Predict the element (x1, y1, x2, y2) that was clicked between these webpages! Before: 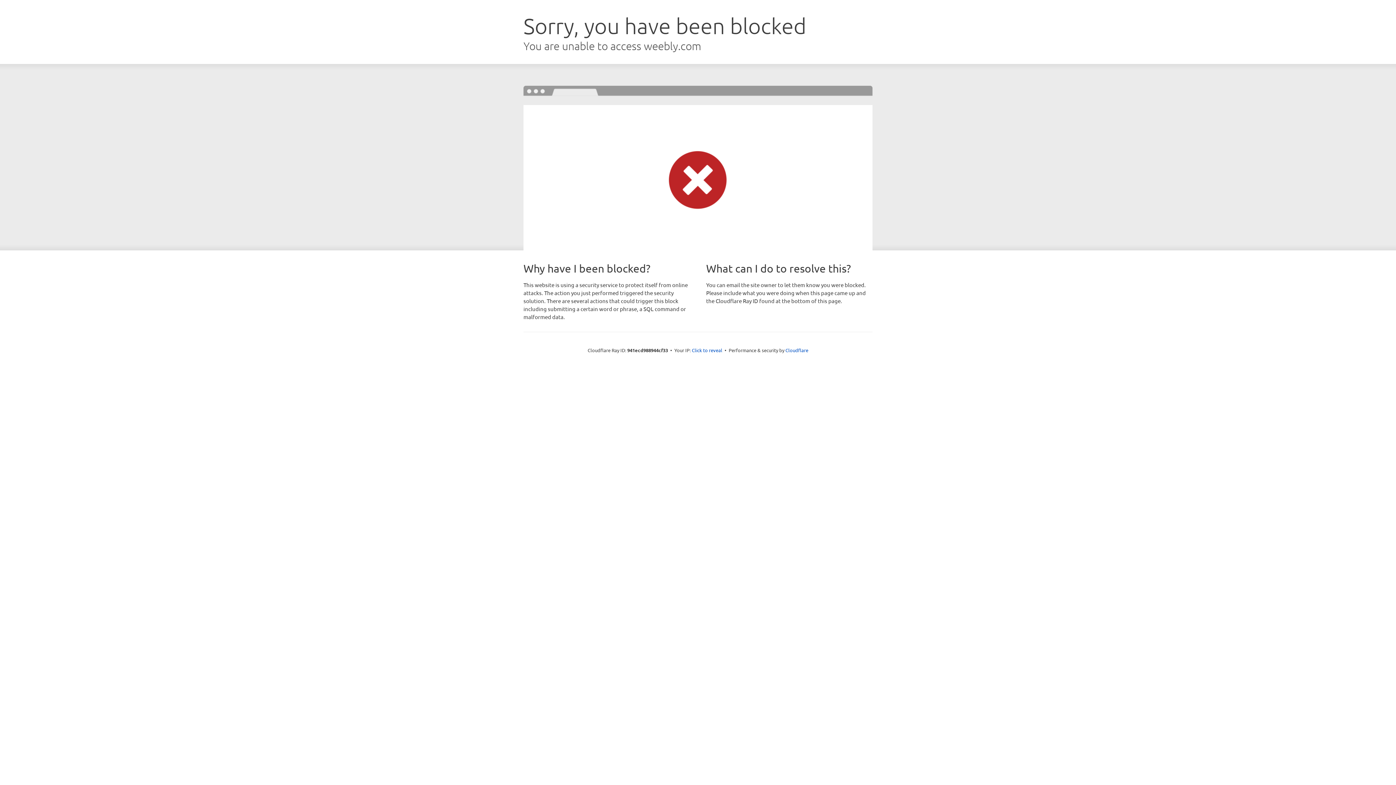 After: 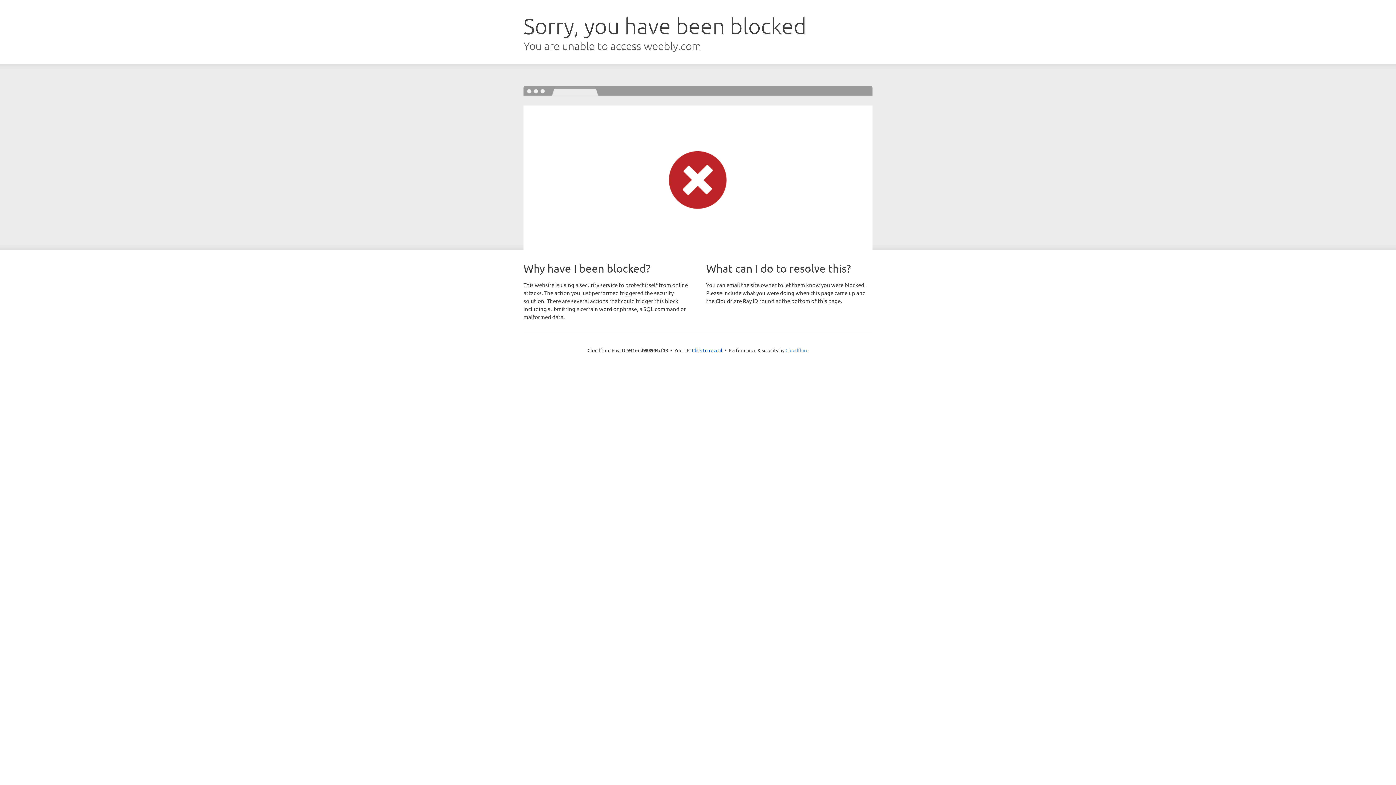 Action: bbox: (785, 347, 808, 353) label: Cloudflare